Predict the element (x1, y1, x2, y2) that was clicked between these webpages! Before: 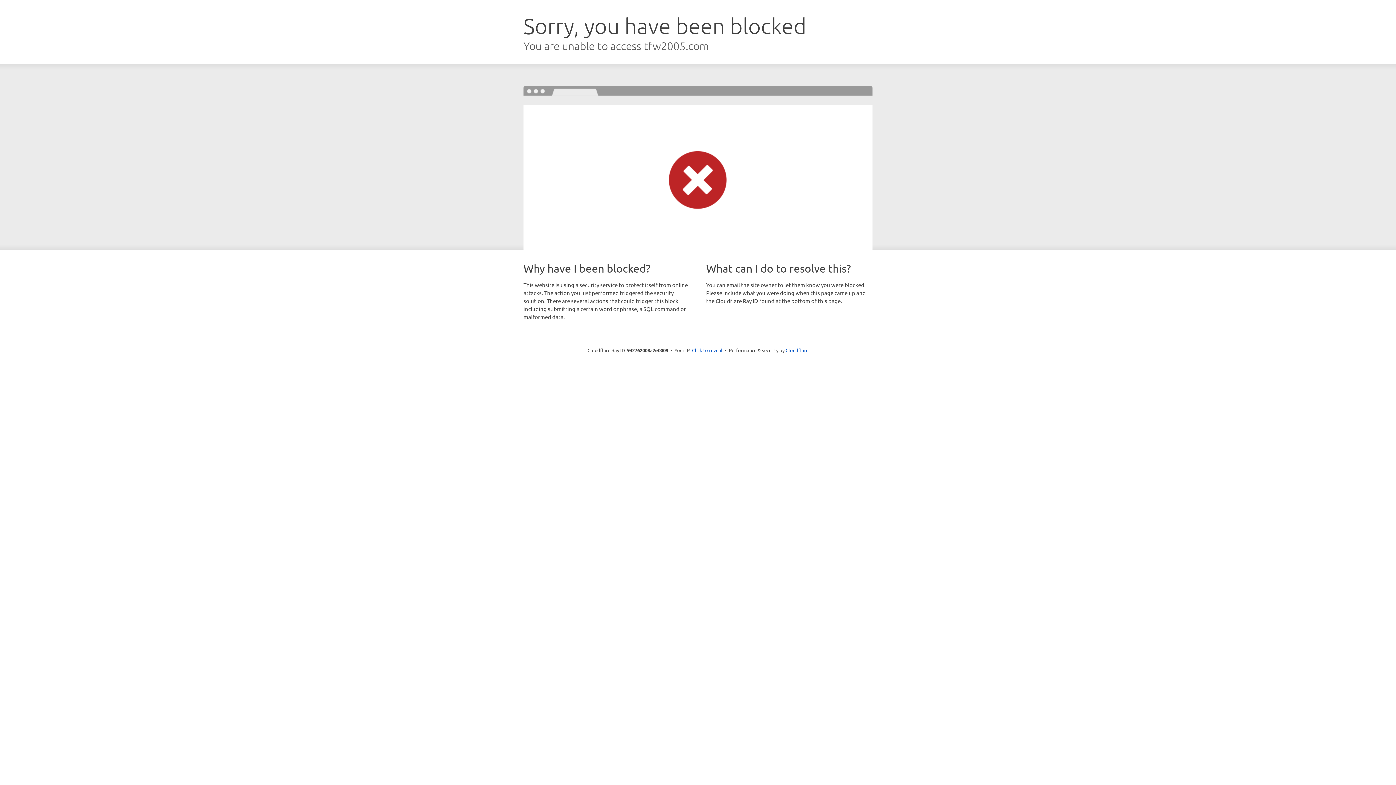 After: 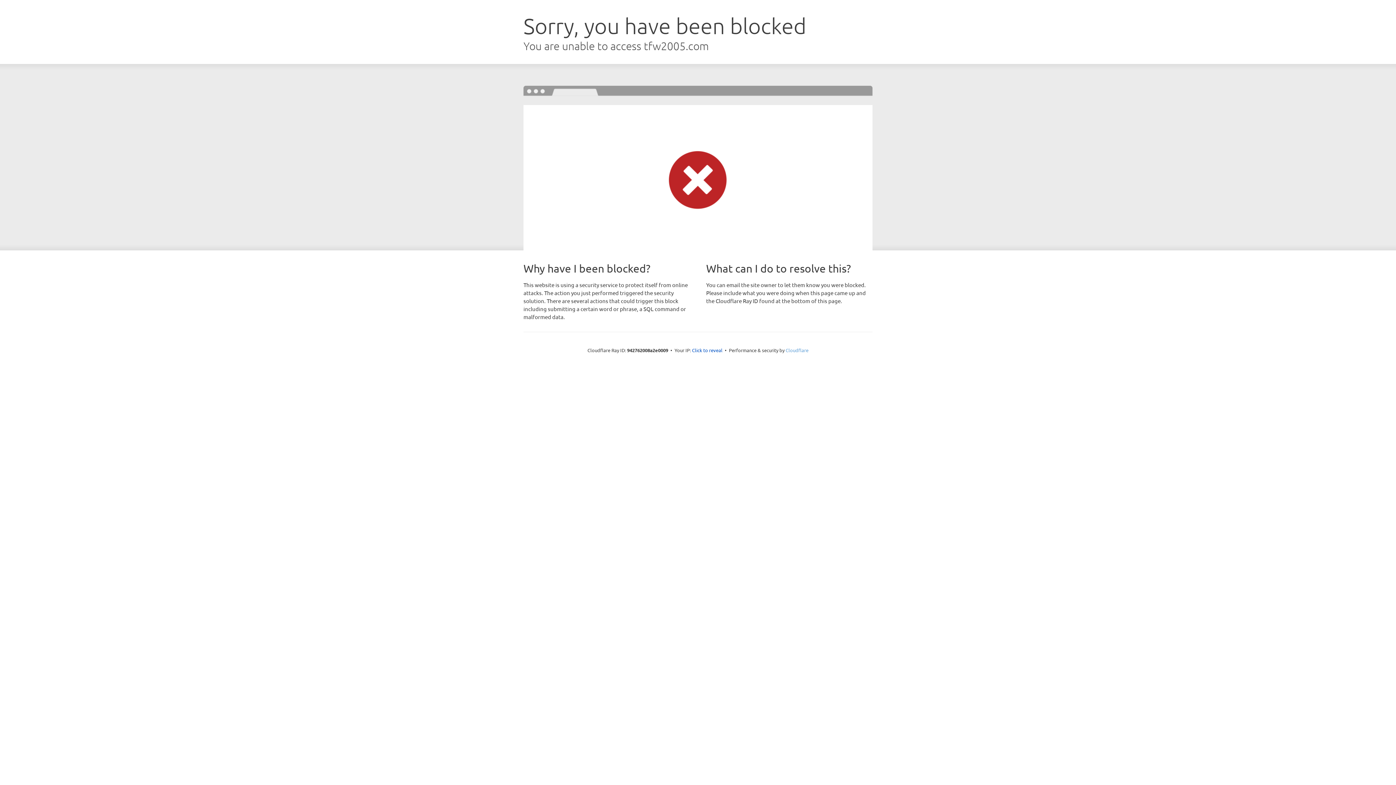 Action: label: Cloudflare bbox: (785, 347, 808, 353)